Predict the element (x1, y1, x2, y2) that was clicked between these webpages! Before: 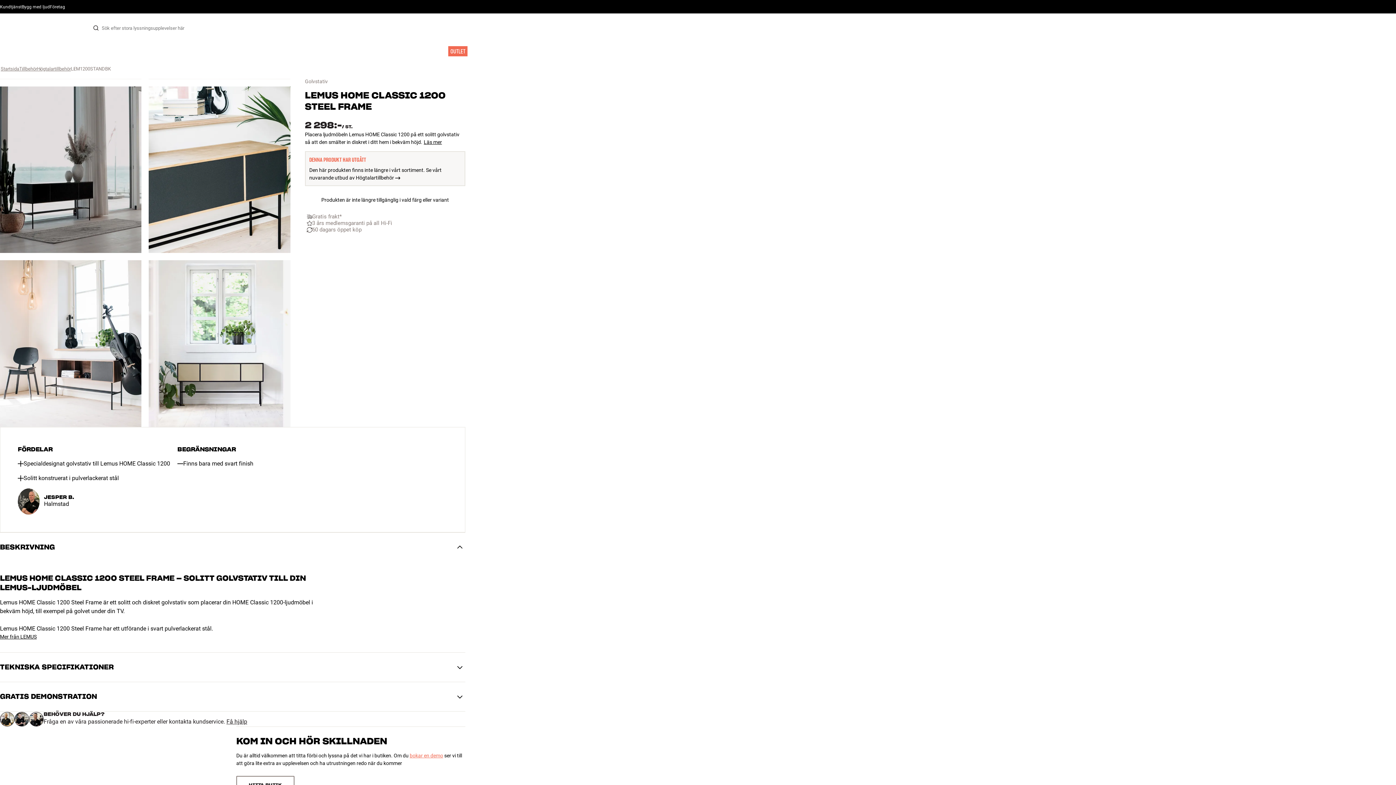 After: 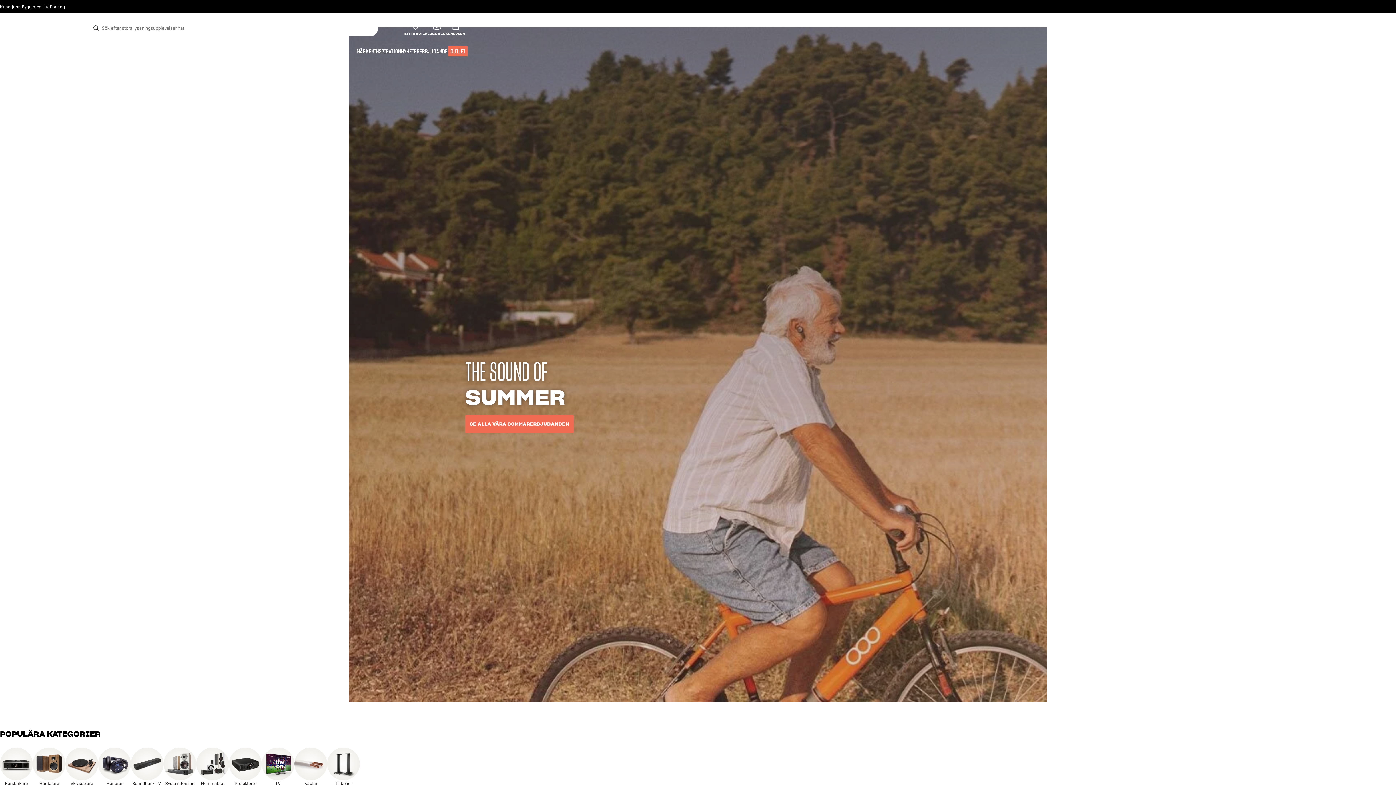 Action: label: Startsida bbox: (0, 66, 19, 71)